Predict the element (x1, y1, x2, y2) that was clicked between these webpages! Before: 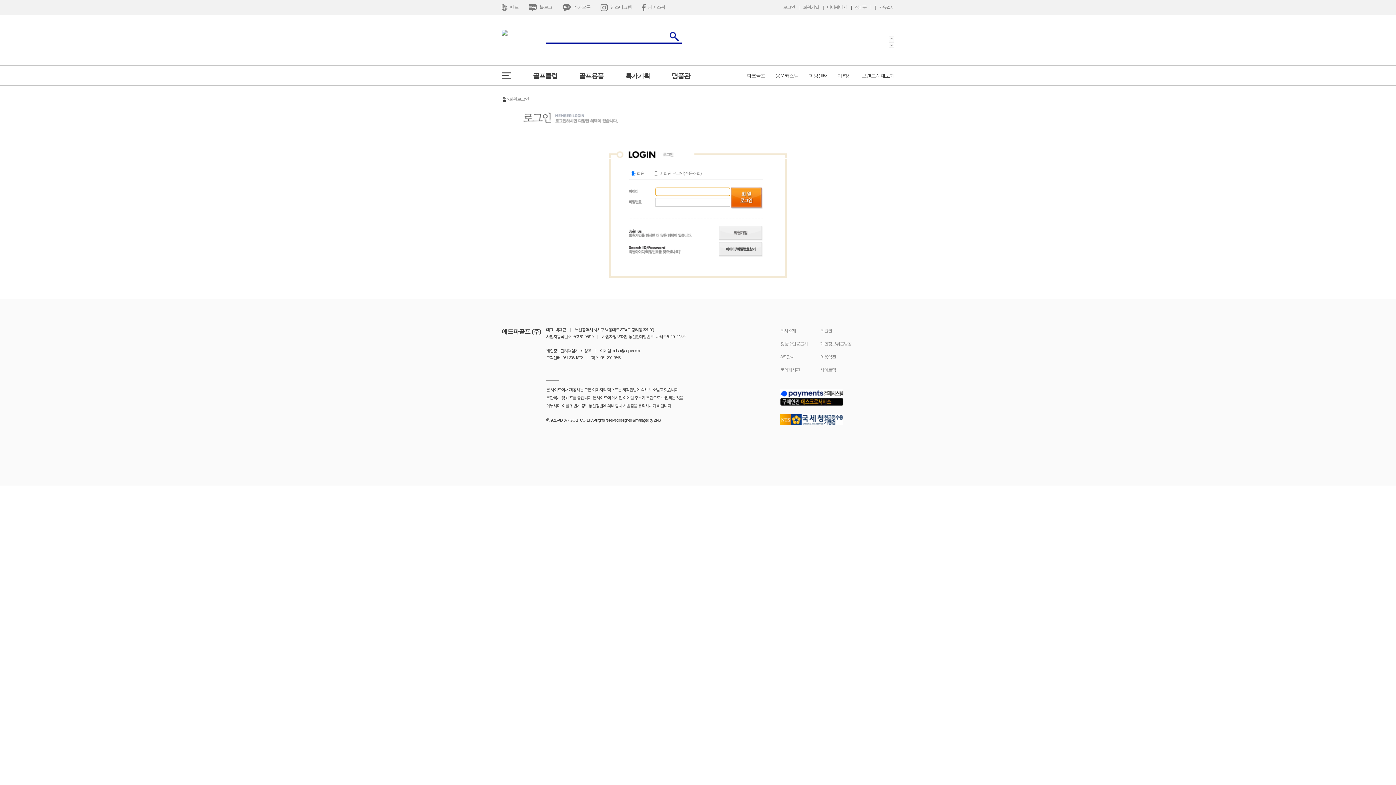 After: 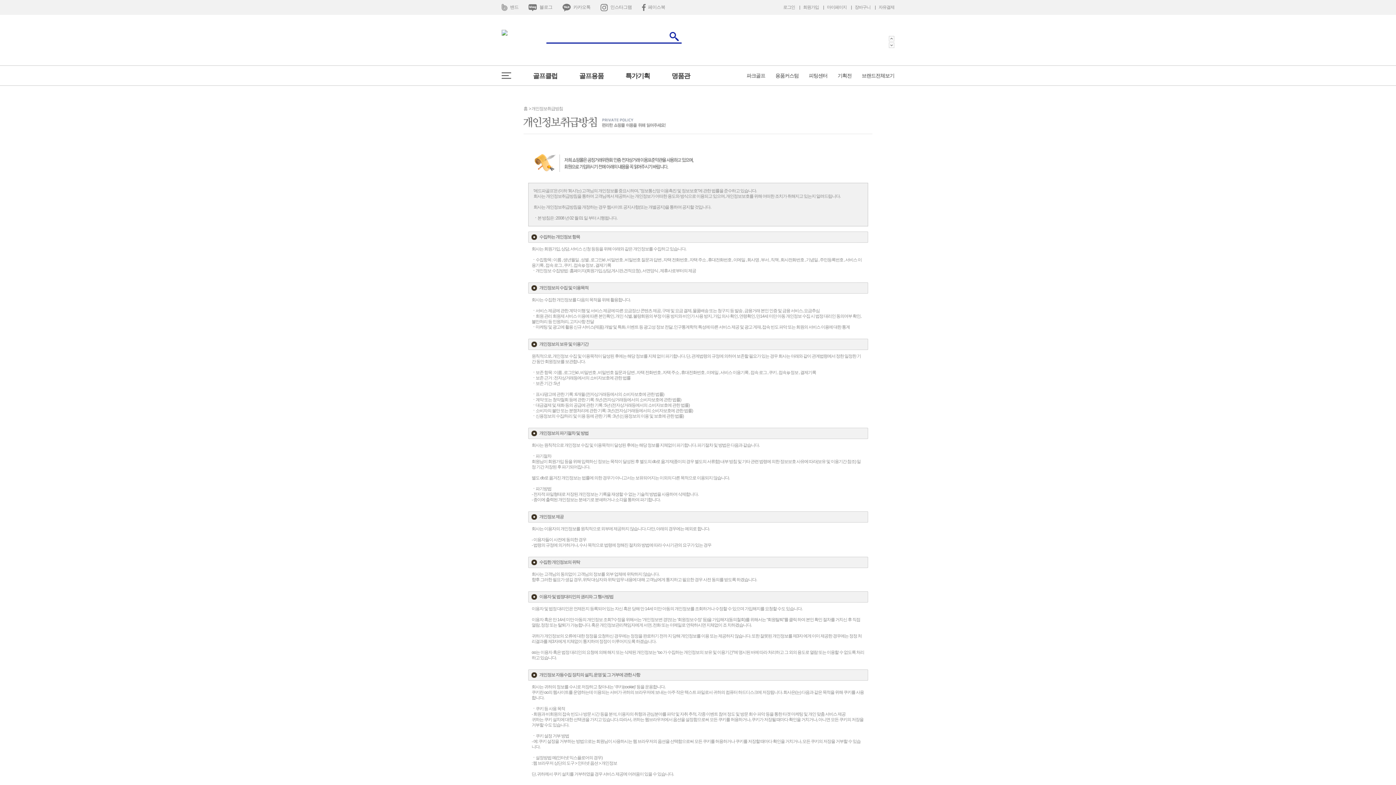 Action: label: 개인정보취급방침 bbox: (820, 341, 851, 346)